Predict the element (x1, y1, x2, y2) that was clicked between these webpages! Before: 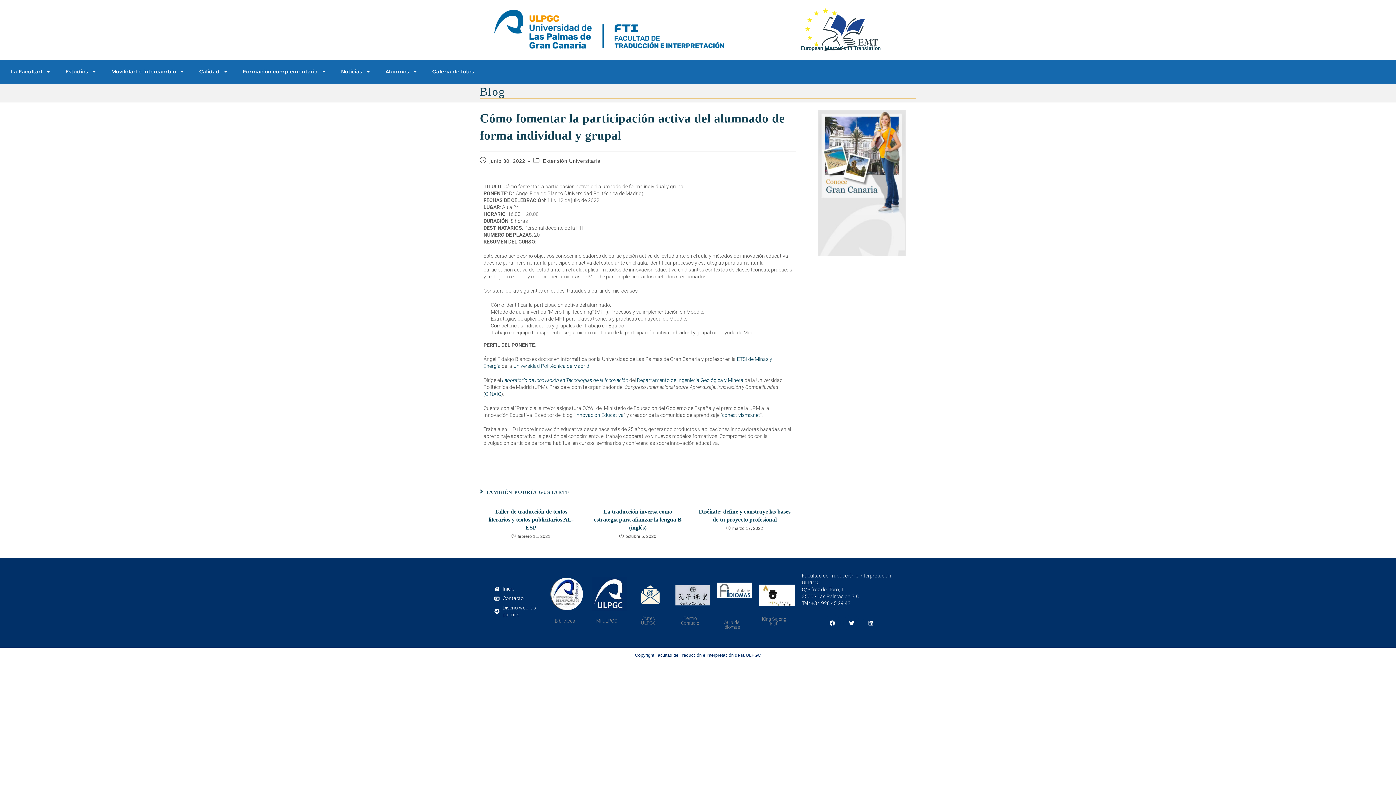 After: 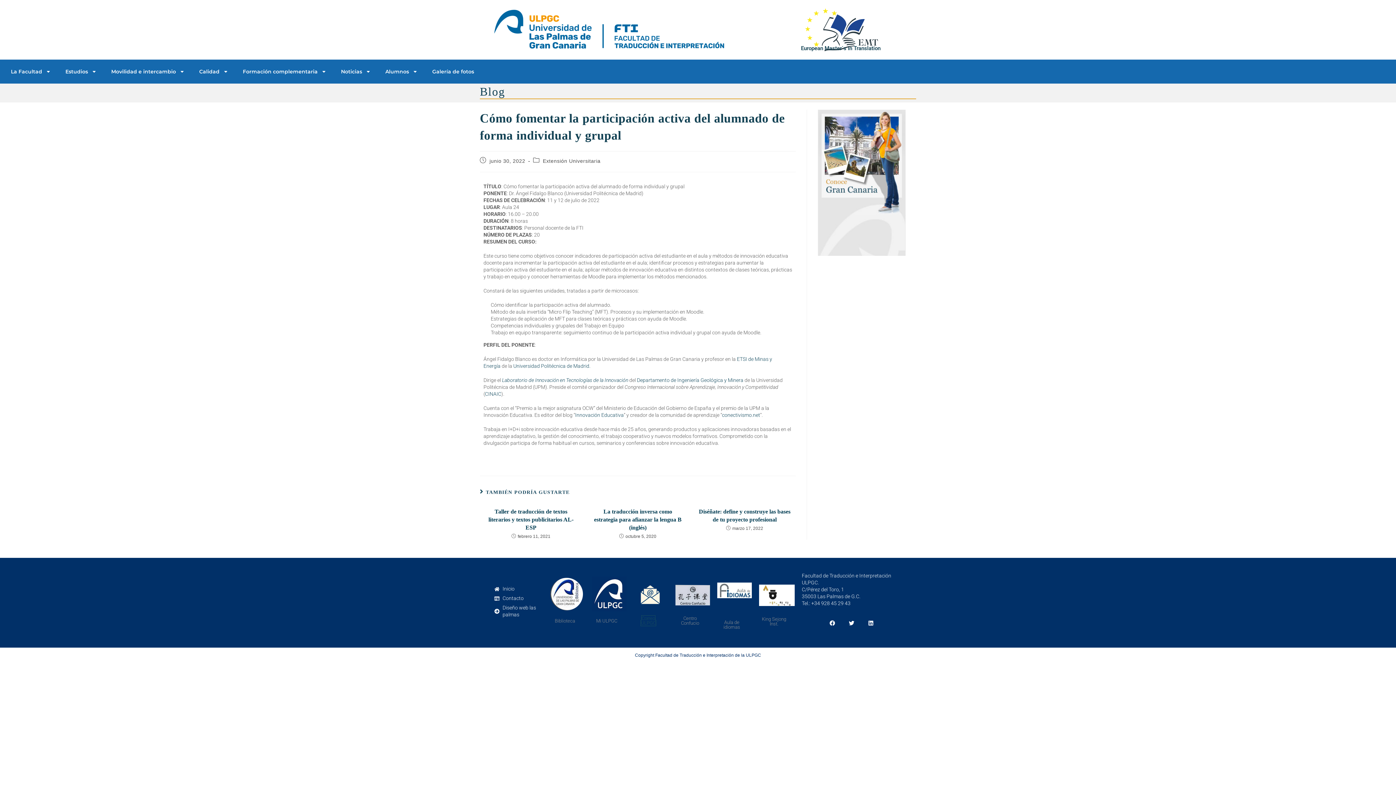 Action: bbox: (641, 616, 656, 626) label: Correo ULPGC